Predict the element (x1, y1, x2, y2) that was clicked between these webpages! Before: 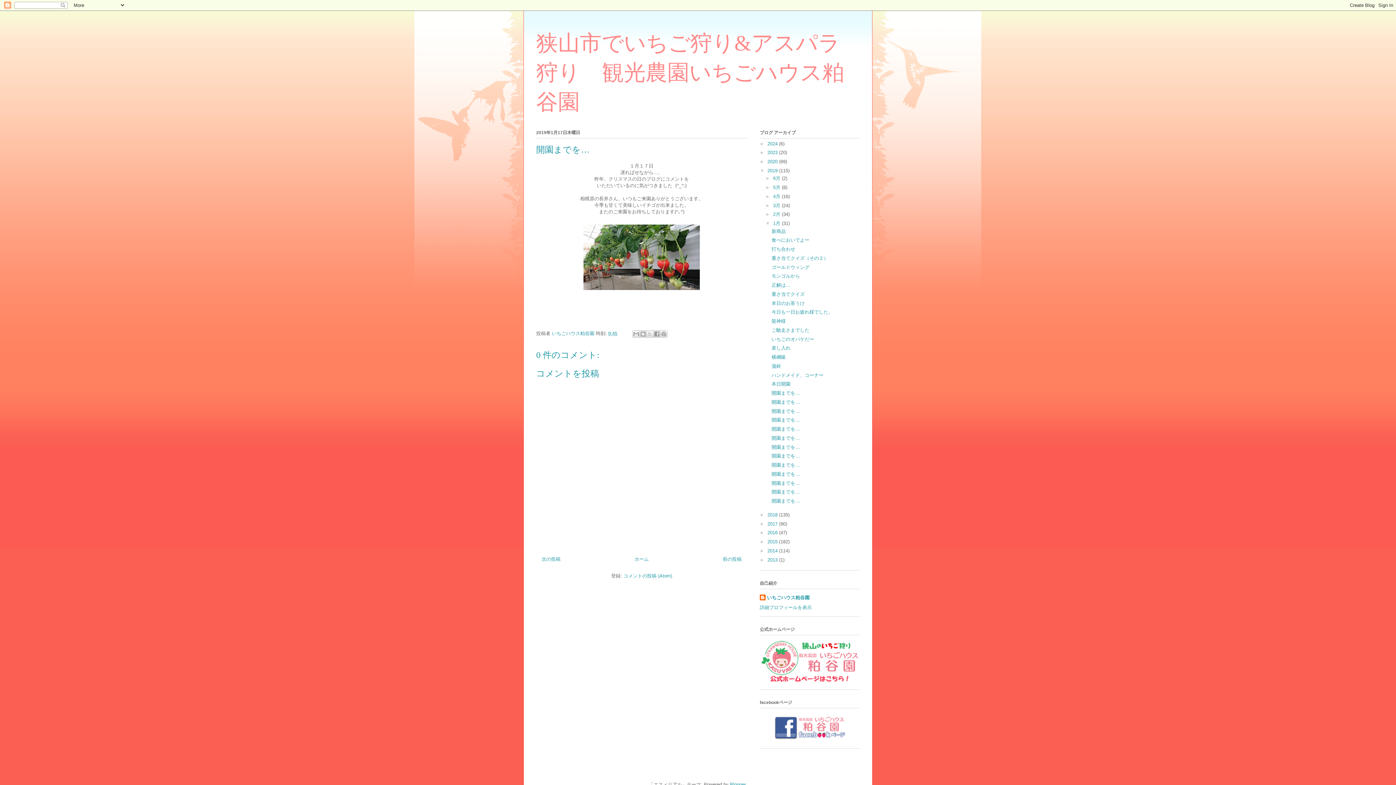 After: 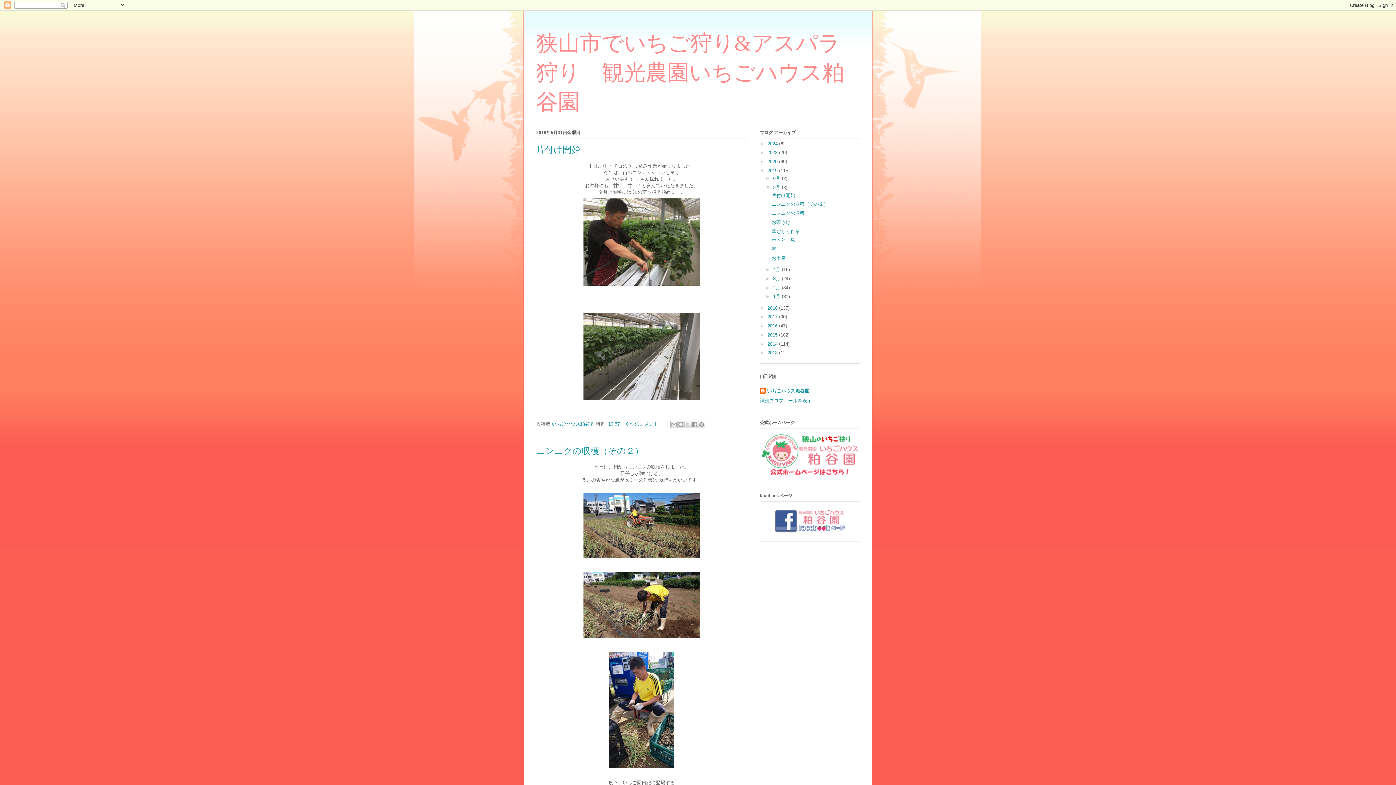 Action: bbox: (773, 184, 782, 190) label: 5月 